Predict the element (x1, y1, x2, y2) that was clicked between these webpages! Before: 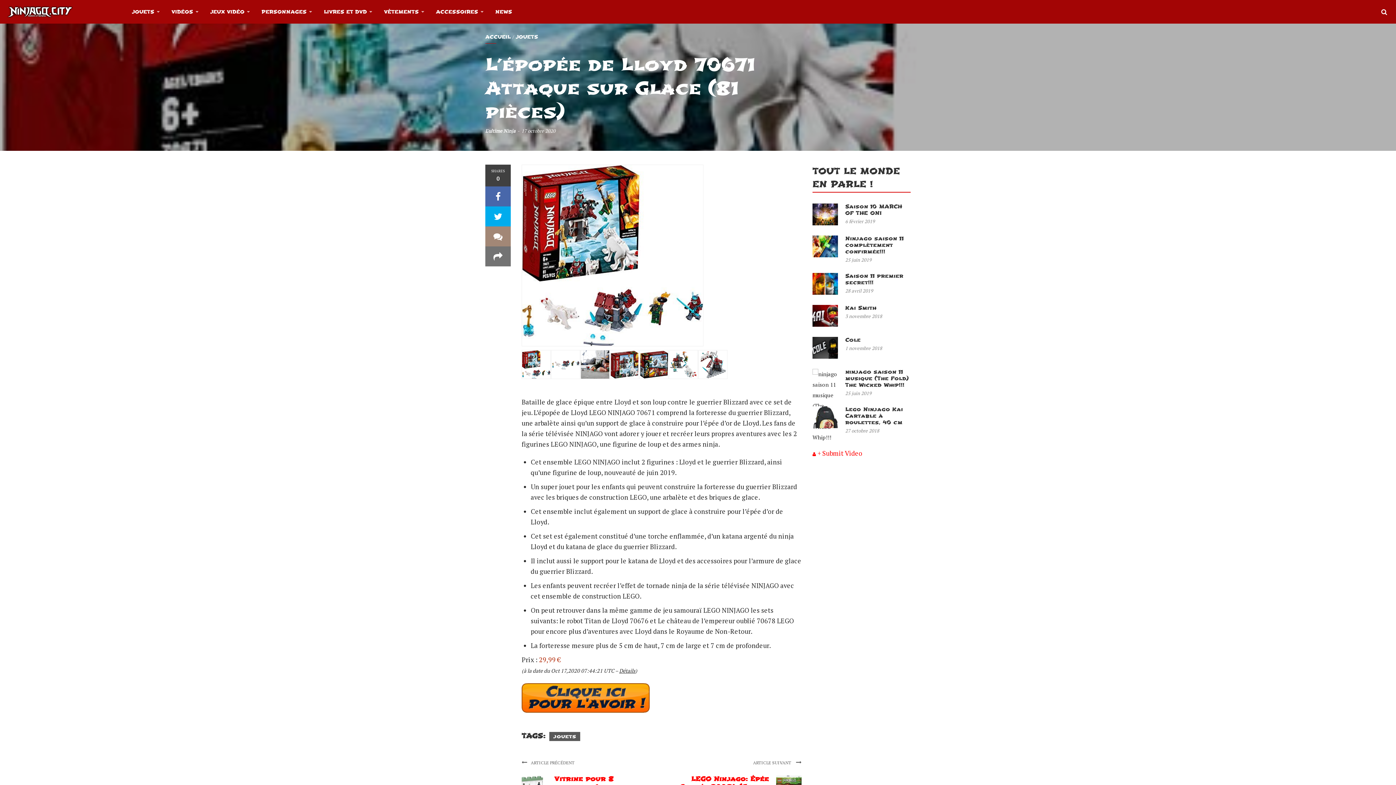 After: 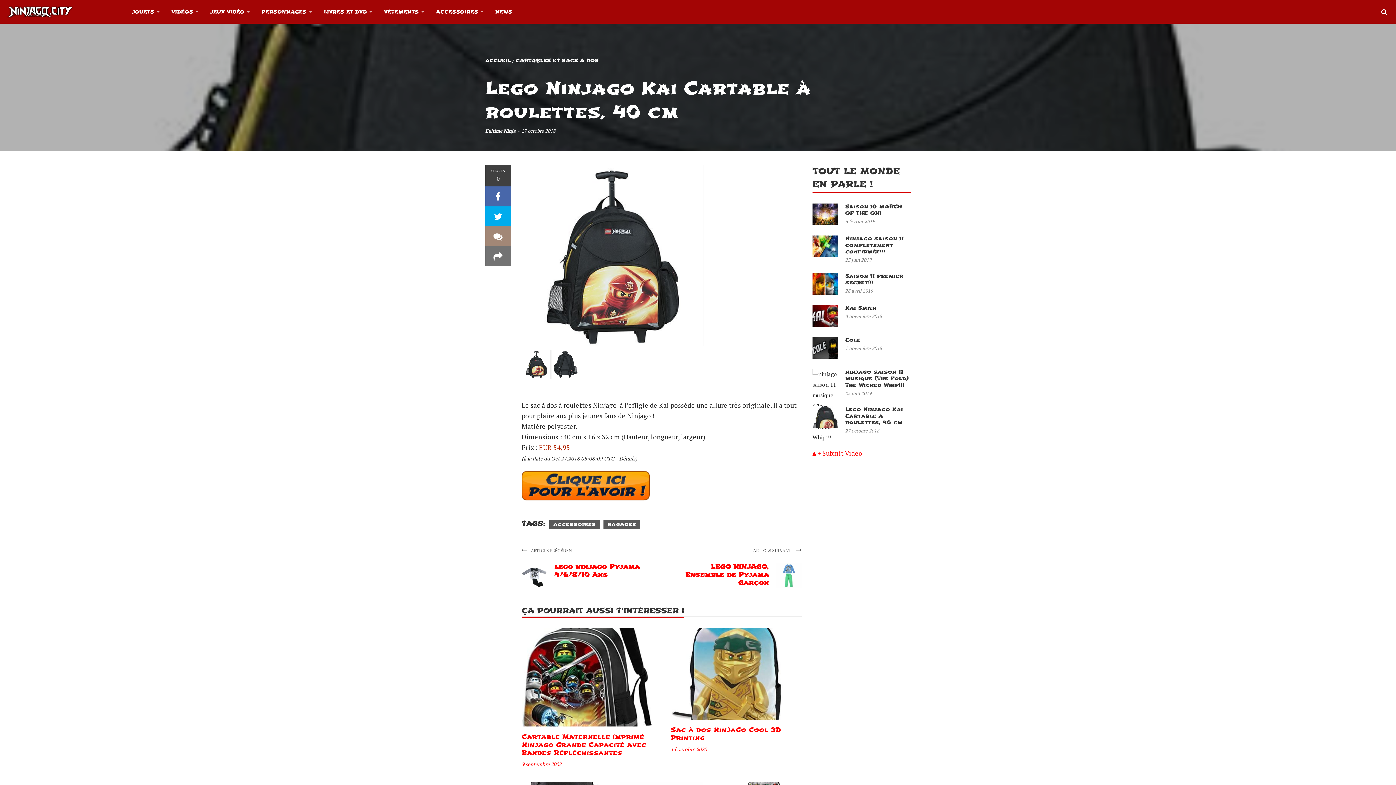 Action: label: Lego Ninjago Kai Cartable à roulettes, 40 cm bbox: (845, 406, 903, 426)